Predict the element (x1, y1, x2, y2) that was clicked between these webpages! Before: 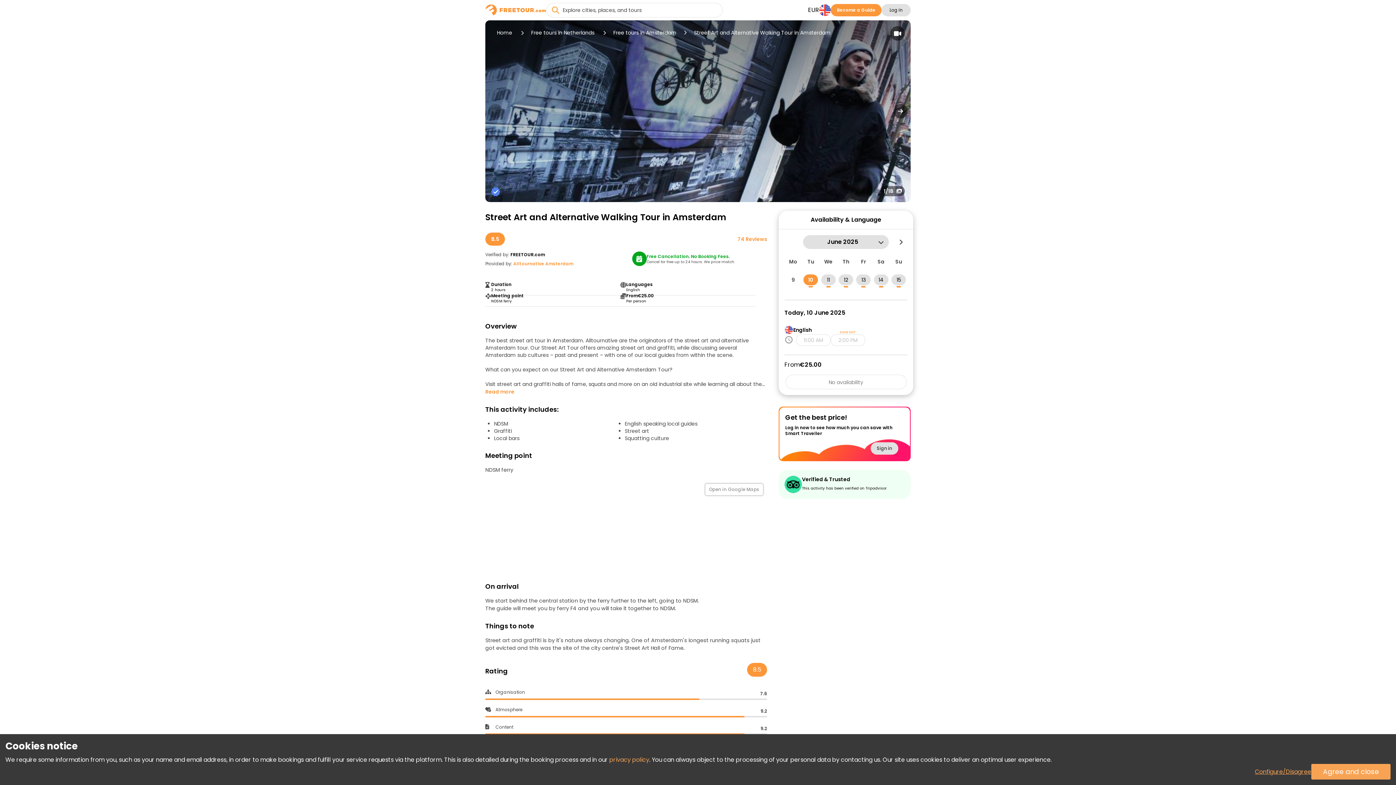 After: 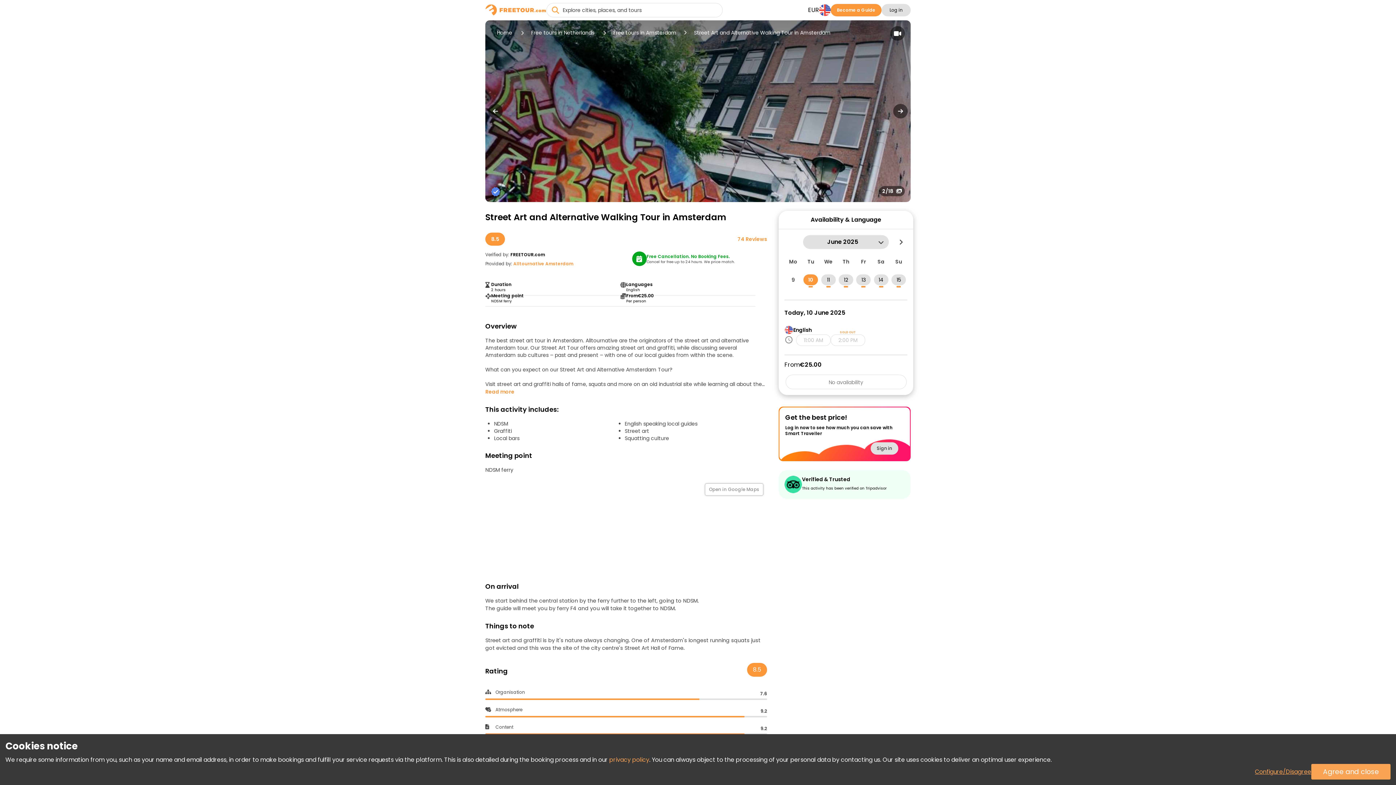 Action: bbox: (894, 105, 906, 117) label: Next